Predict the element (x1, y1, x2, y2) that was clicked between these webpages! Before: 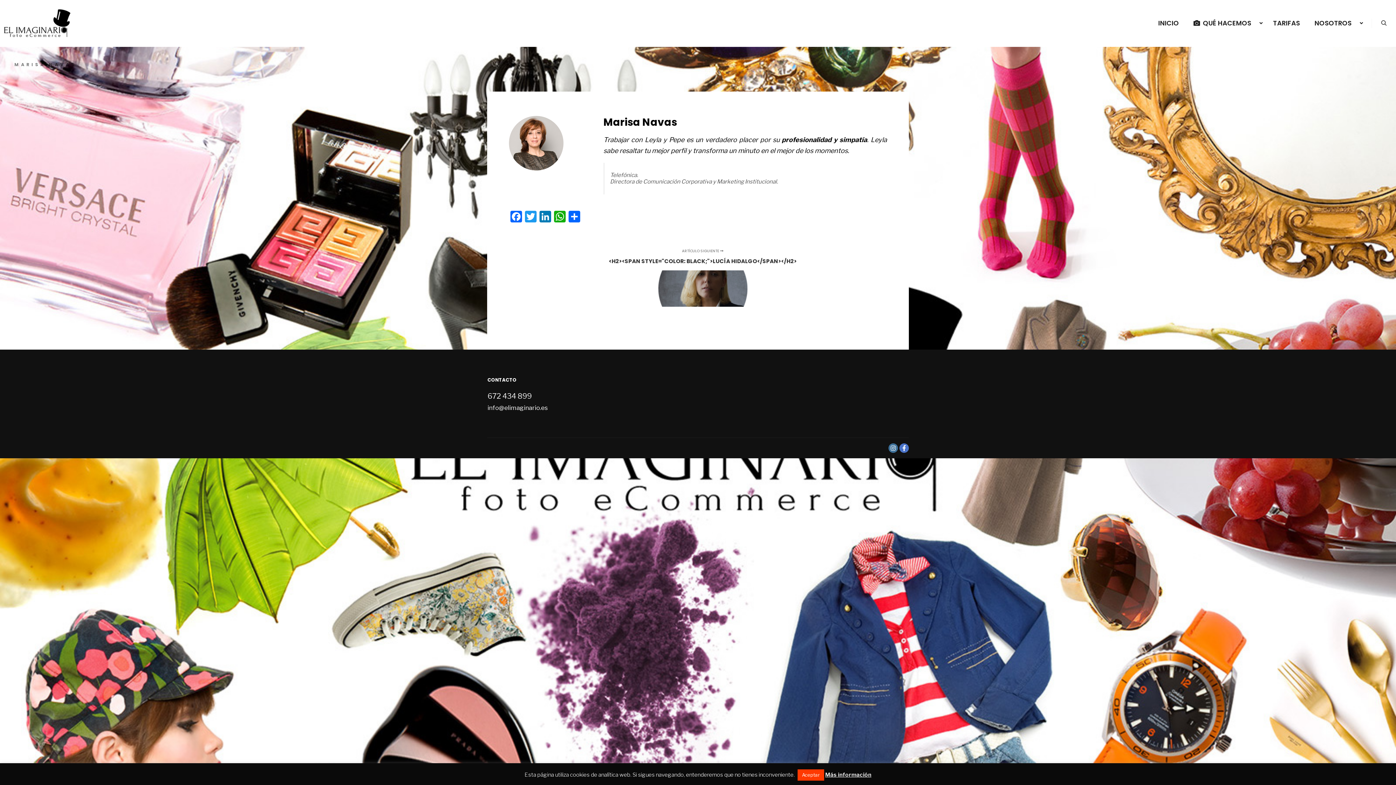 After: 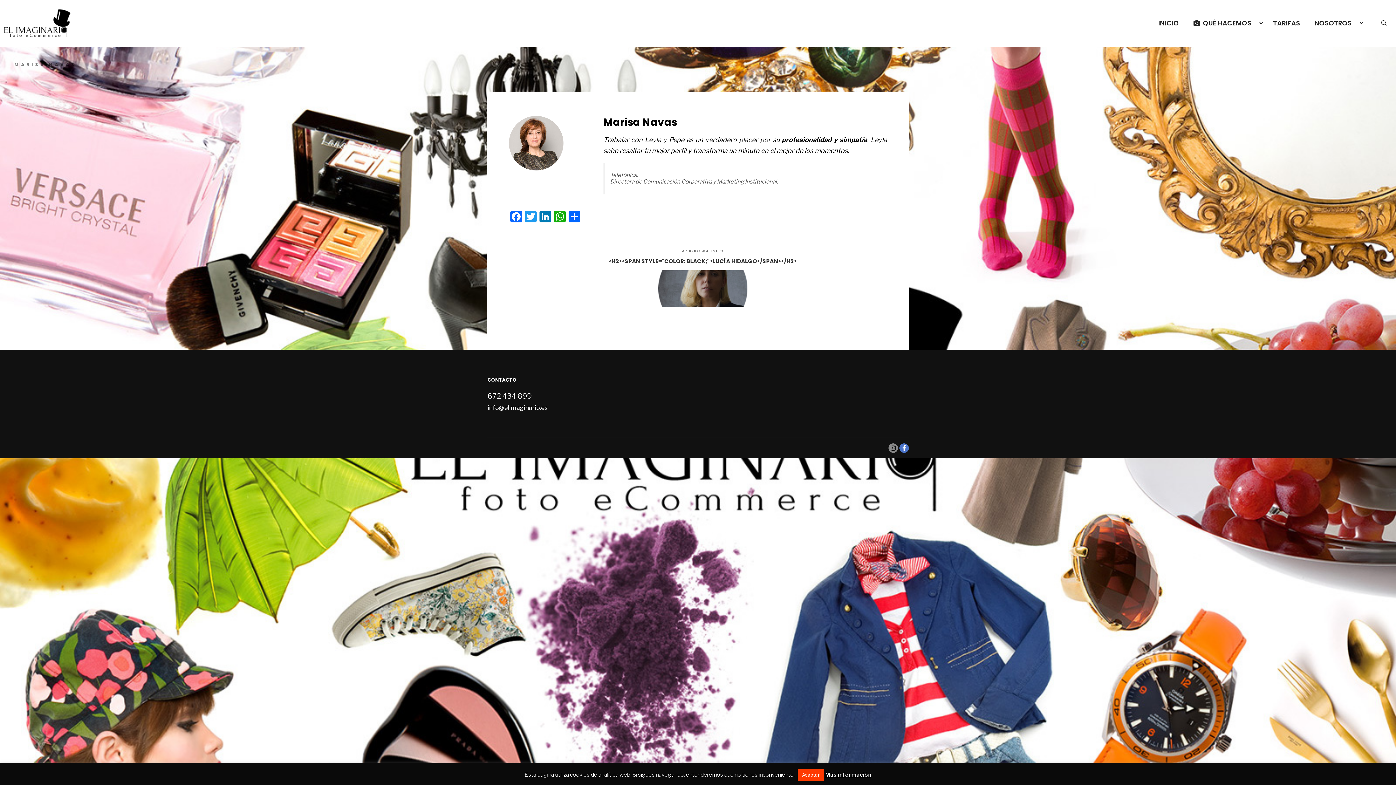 Action: bbox: (888, 443, 898, 453)